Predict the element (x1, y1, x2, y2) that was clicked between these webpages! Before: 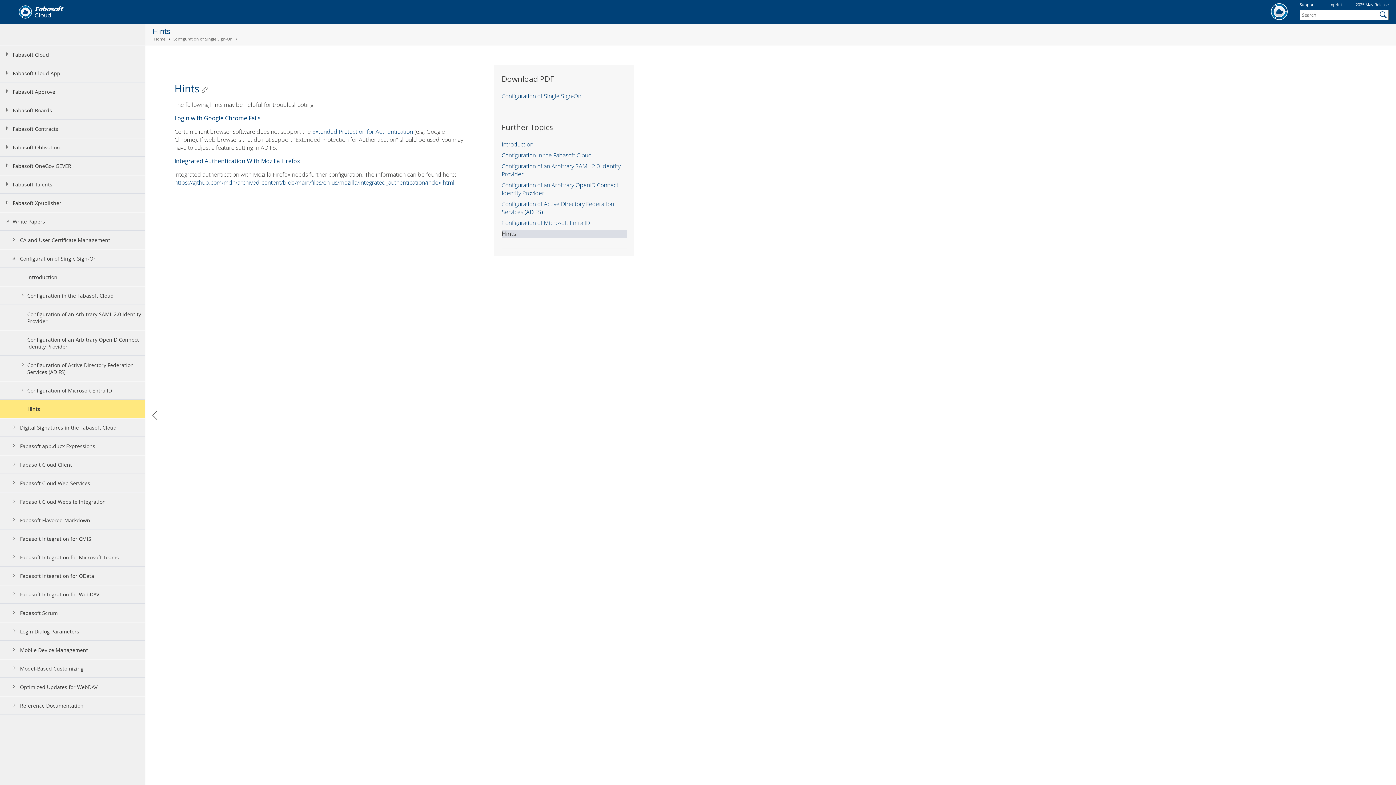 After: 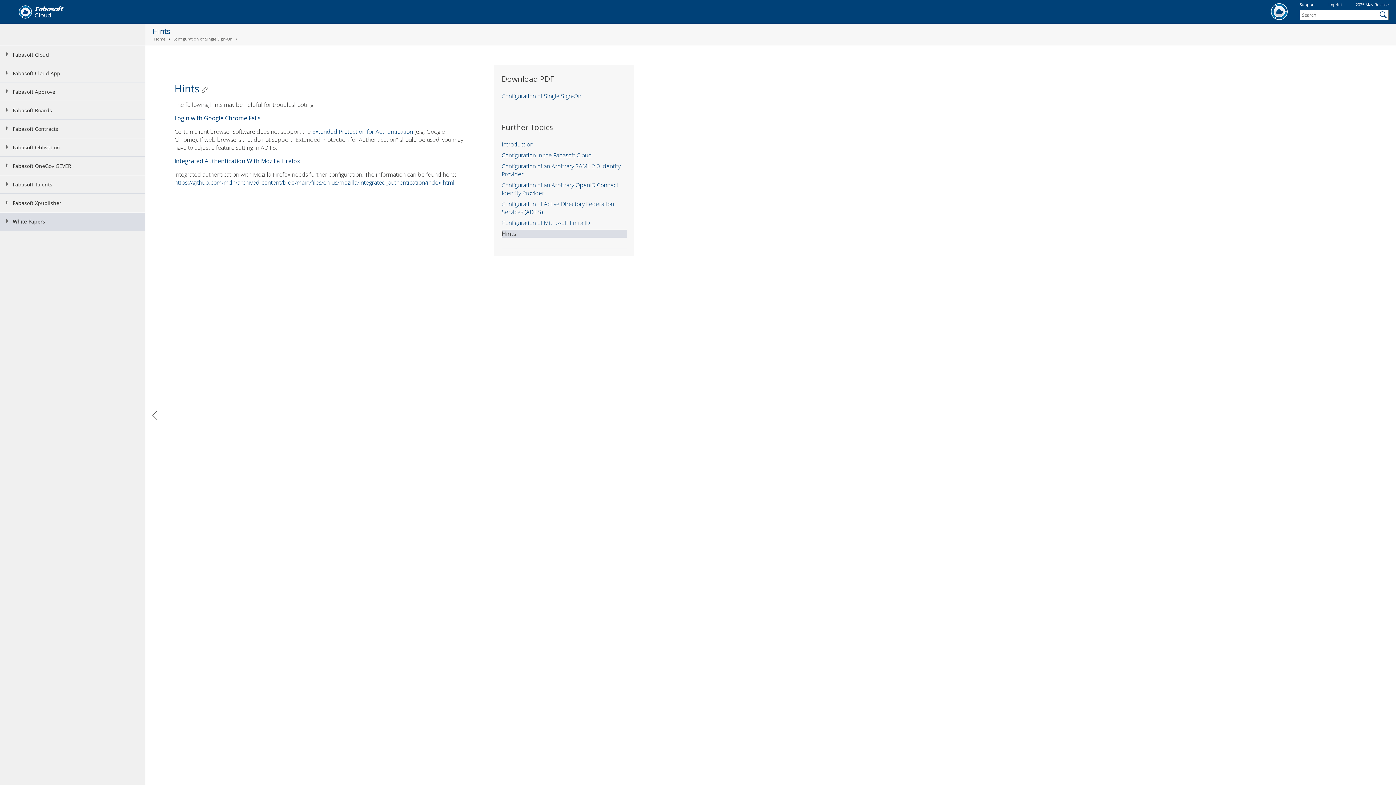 Action: label: White Papers bbox: (0, 212, 145, 230)